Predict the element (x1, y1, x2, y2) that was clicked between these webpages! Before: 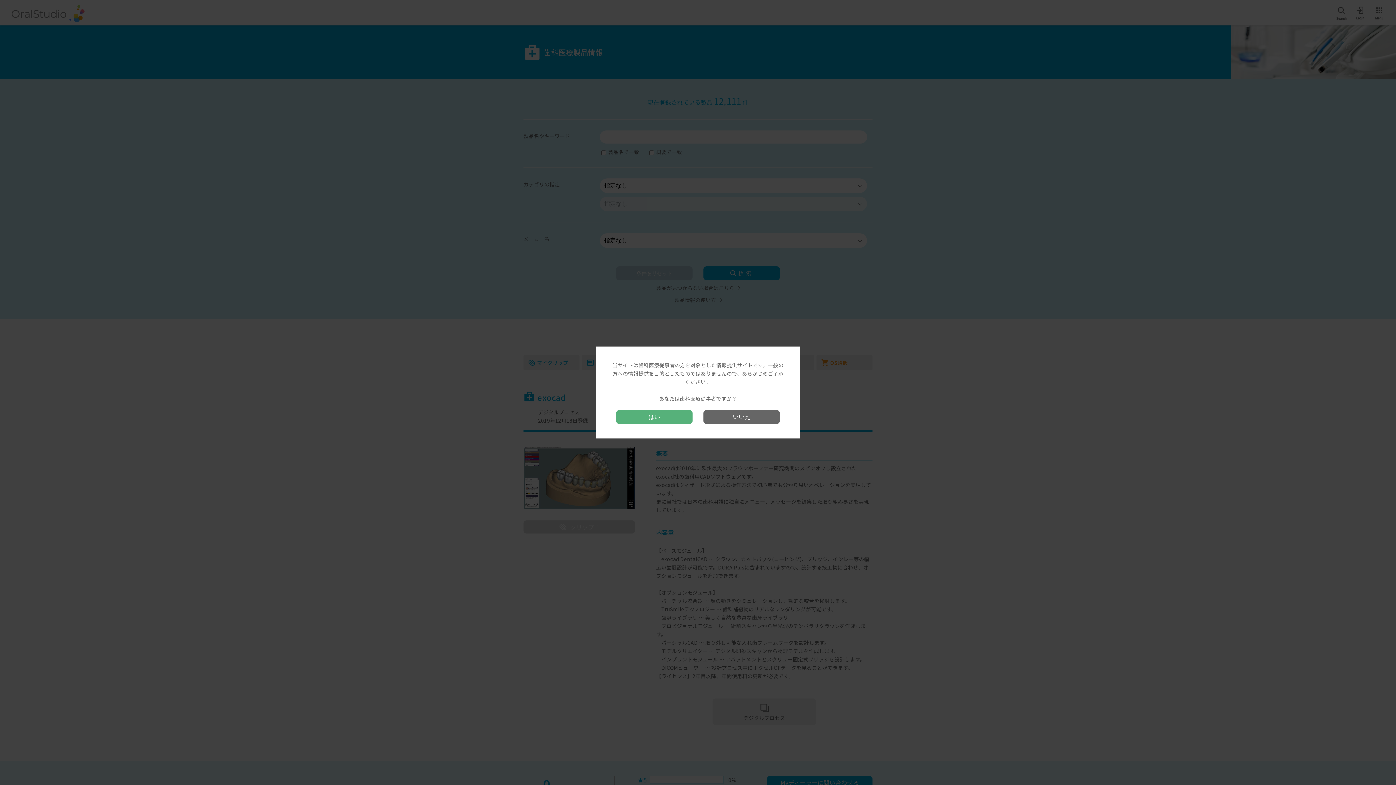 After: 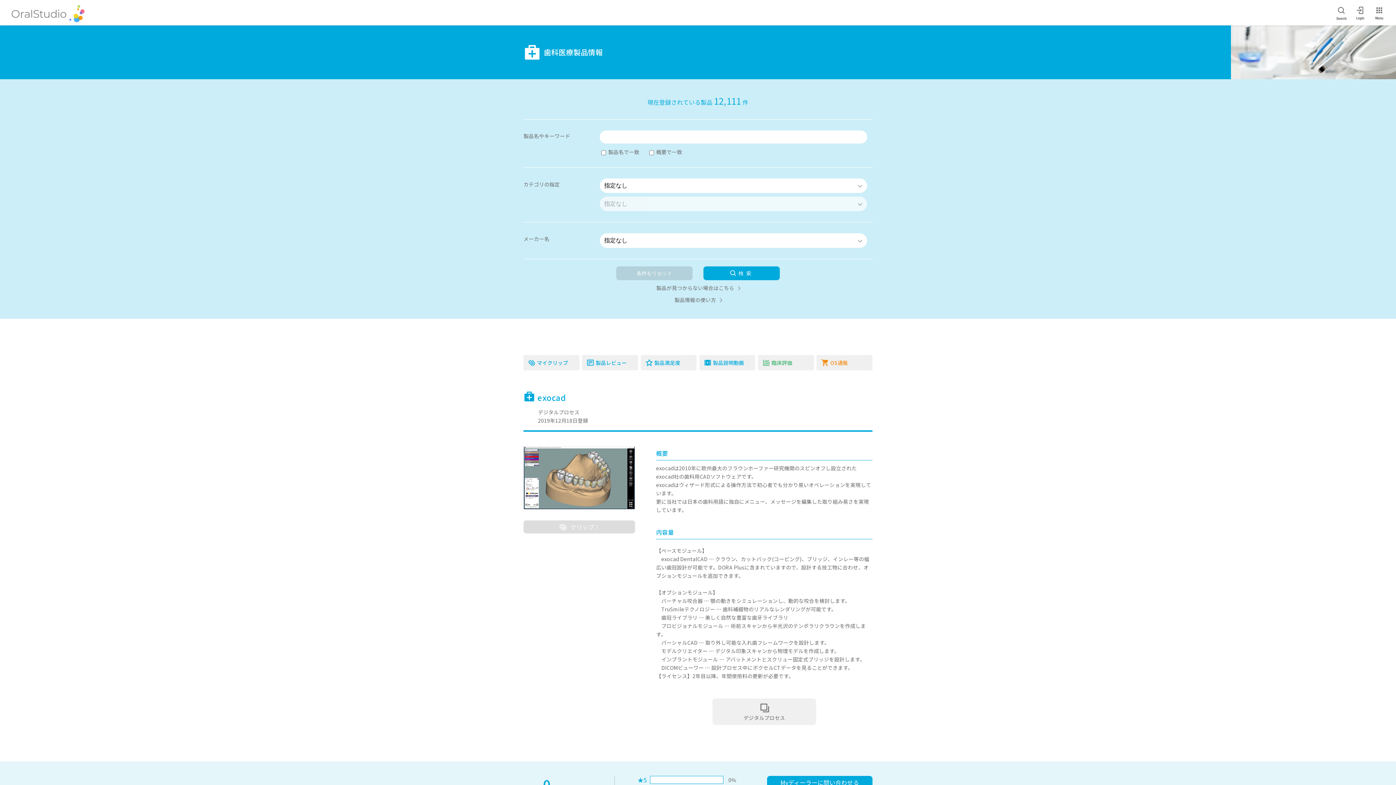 Action: bbox: (616, 410, 692, 424) label: はい